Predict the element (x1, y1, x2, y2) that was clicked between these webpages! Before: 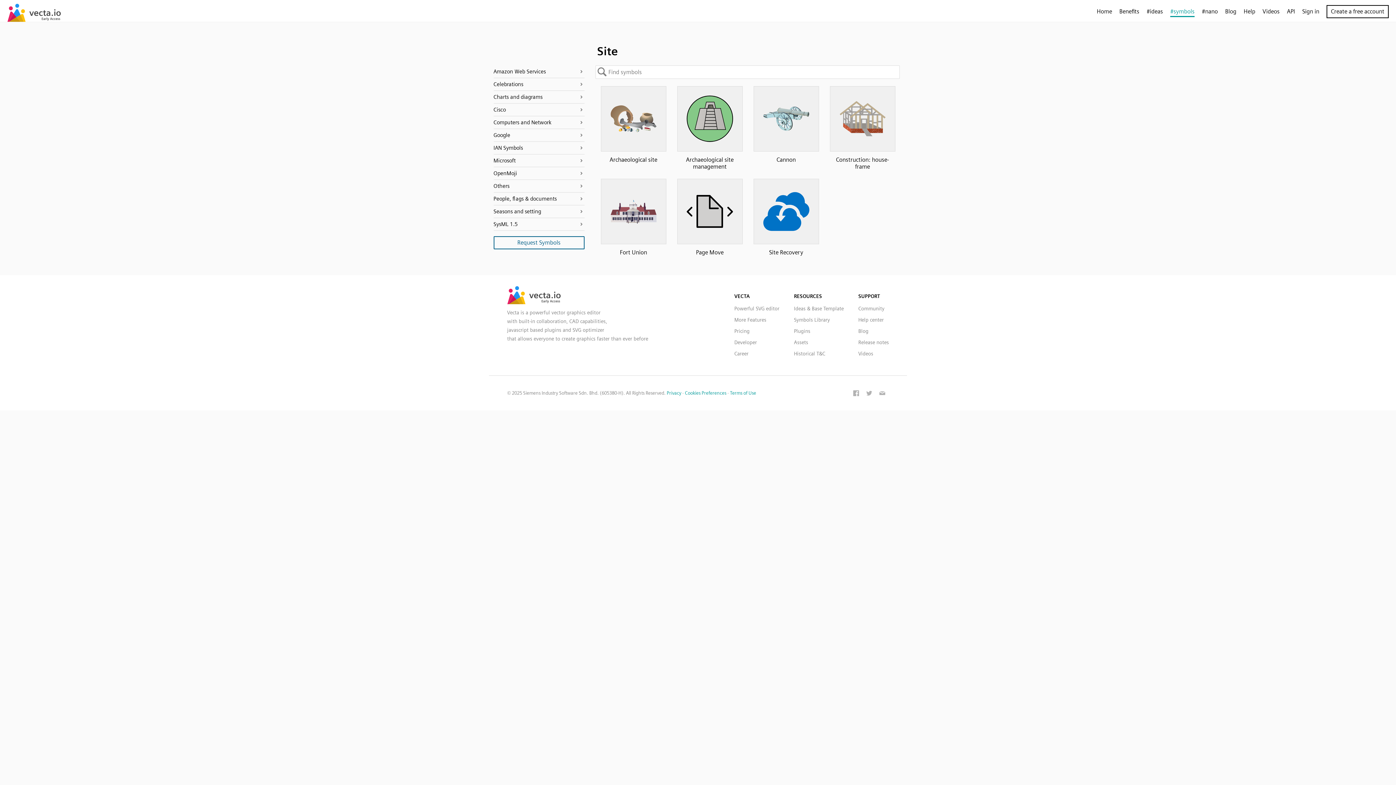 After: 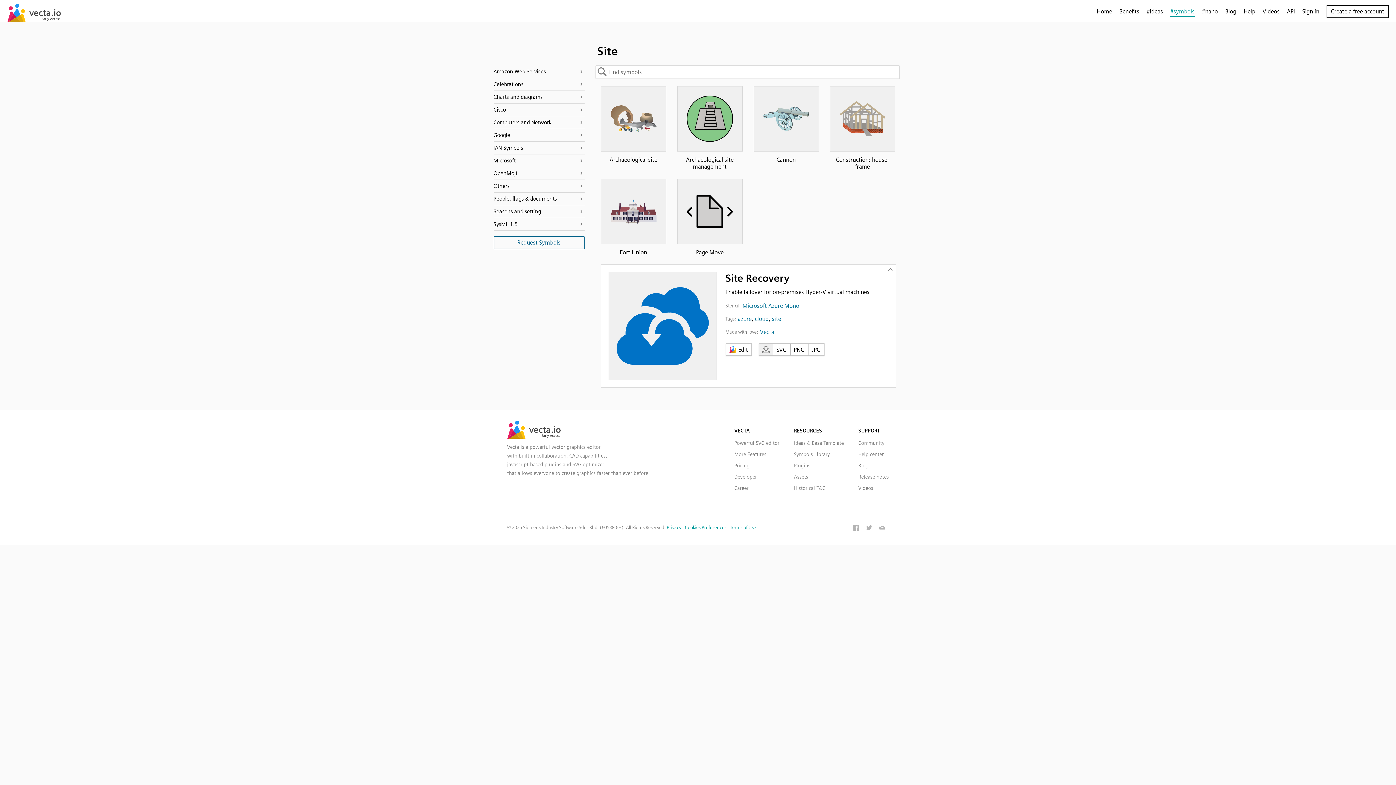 Action: bbox: (753, 178, 819, 244)